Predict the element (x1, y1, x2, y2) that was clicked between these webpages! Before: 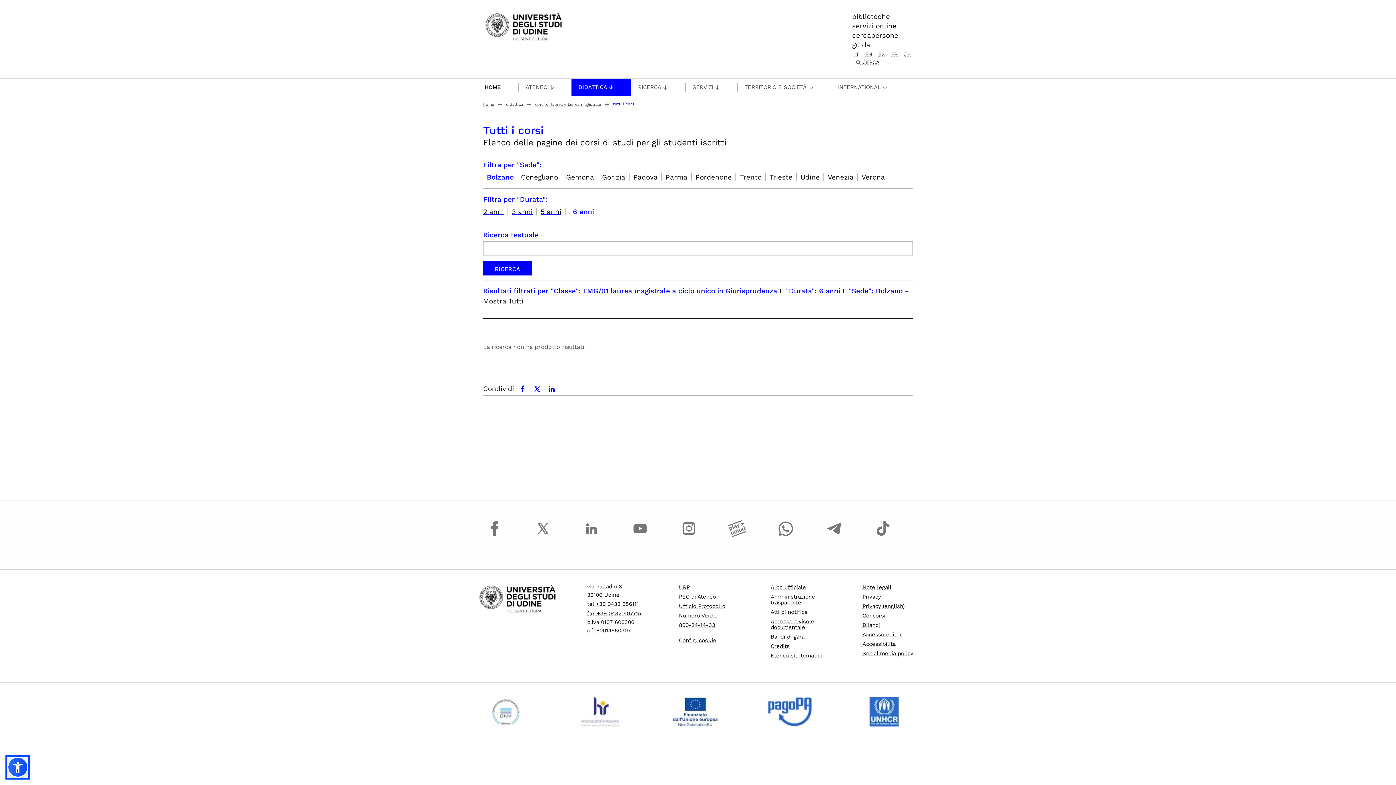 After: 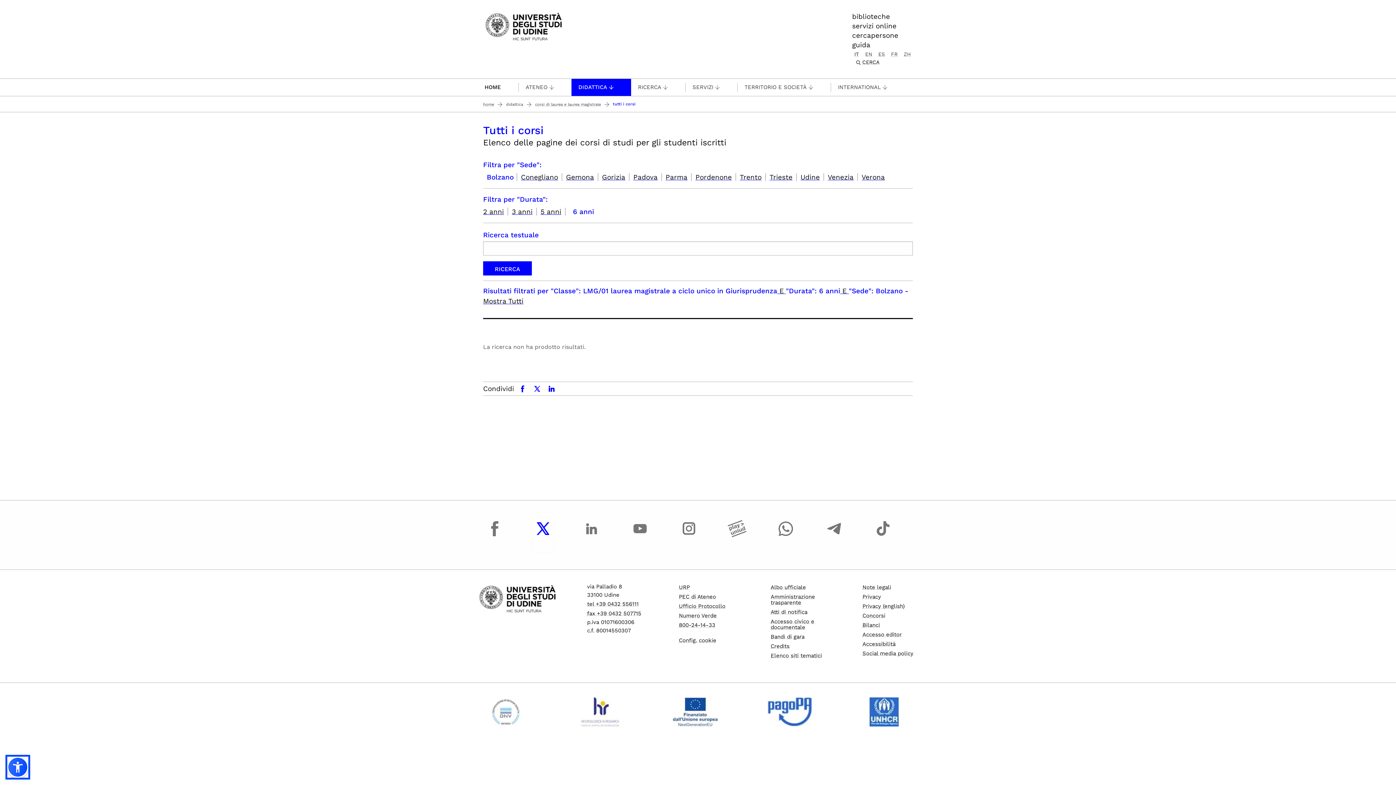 Action: bbox: (531, 517, 554, 552)